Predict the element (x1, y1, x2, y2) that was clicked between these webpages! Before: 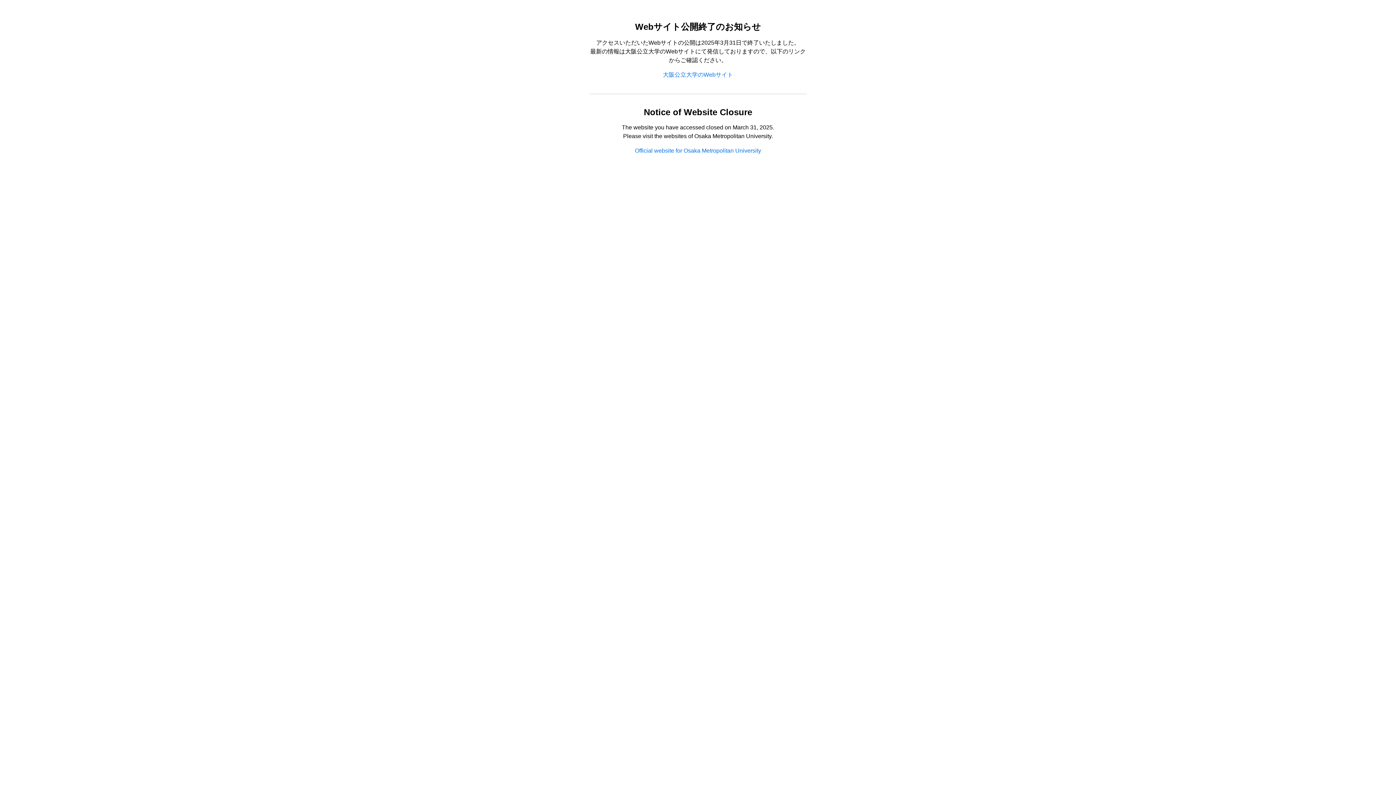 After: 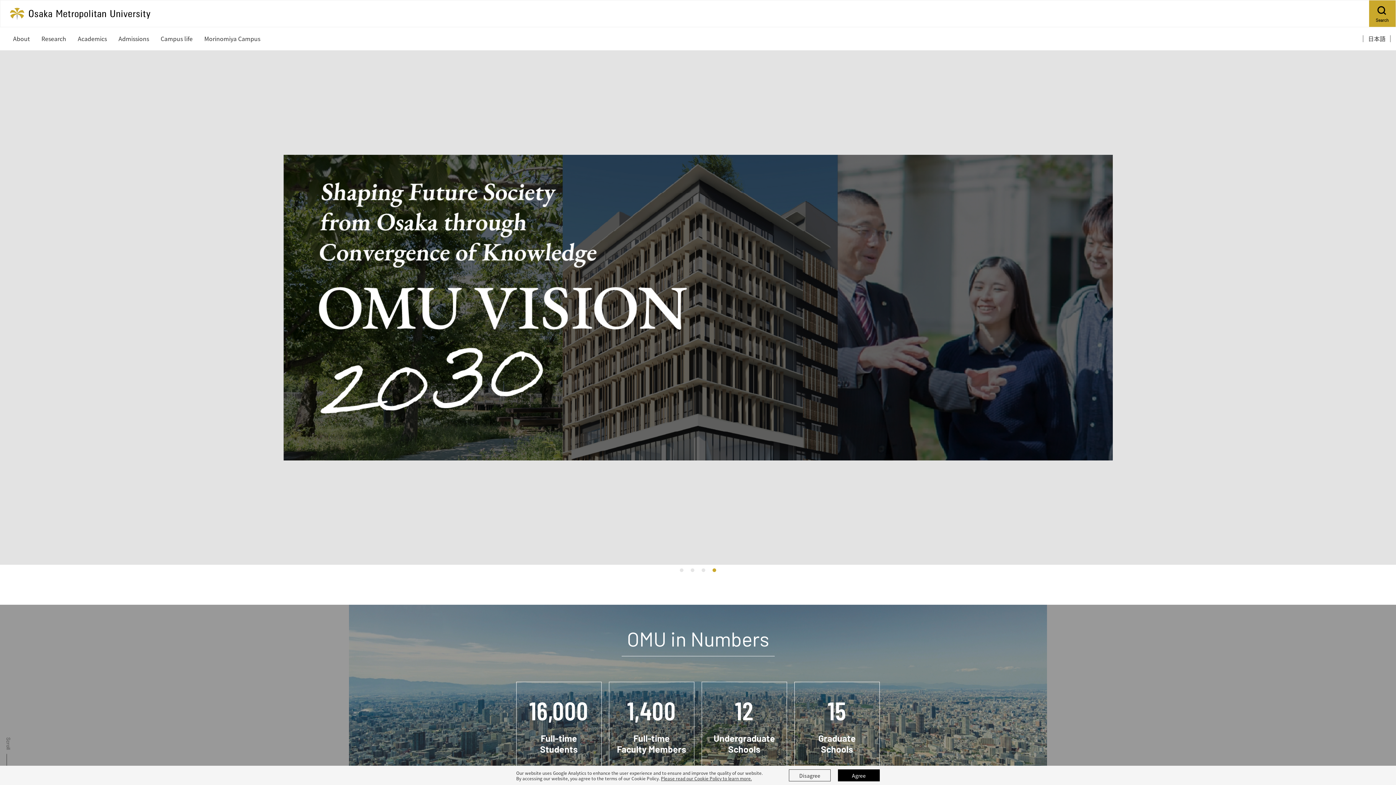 Action: bbox: (635, 147, 761, 153) label: Official website for Osaka Metropolitan University